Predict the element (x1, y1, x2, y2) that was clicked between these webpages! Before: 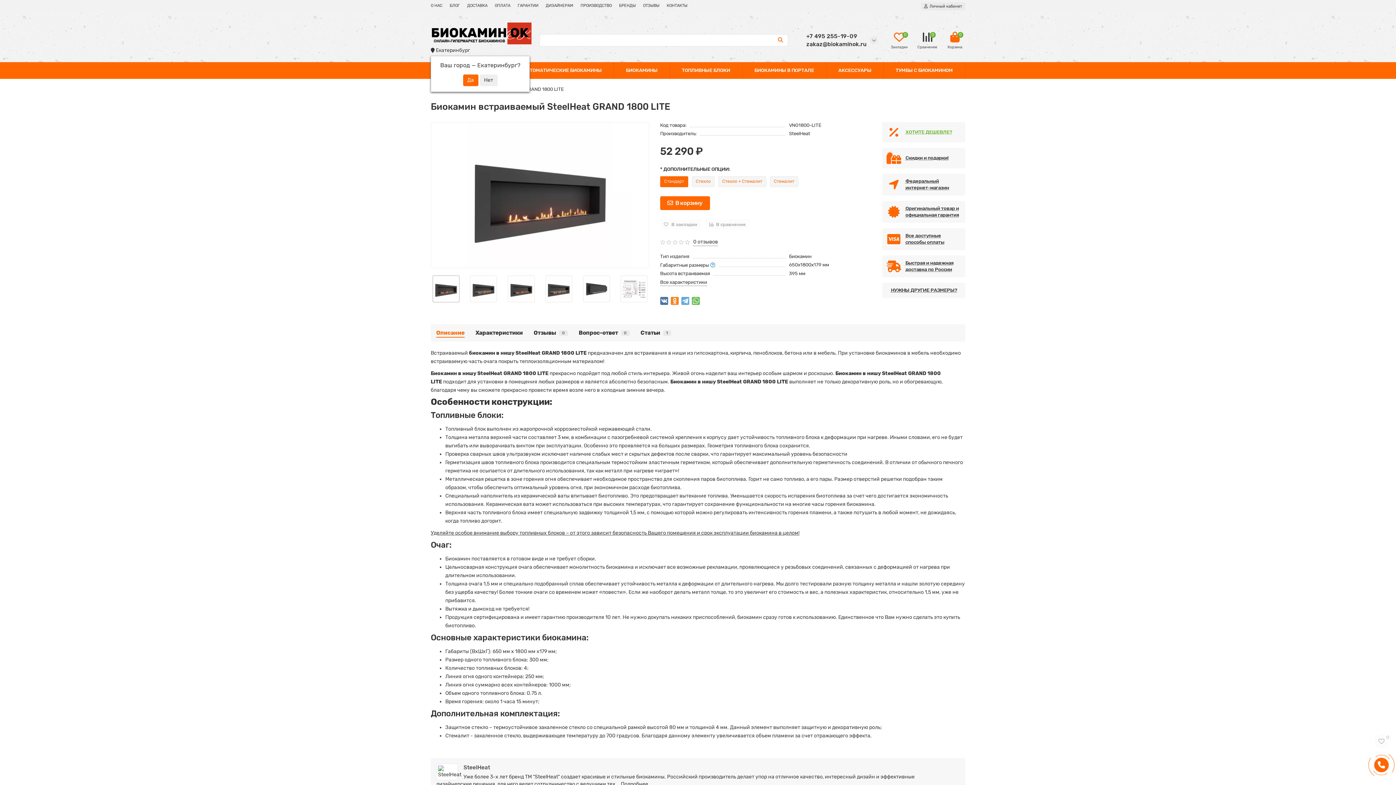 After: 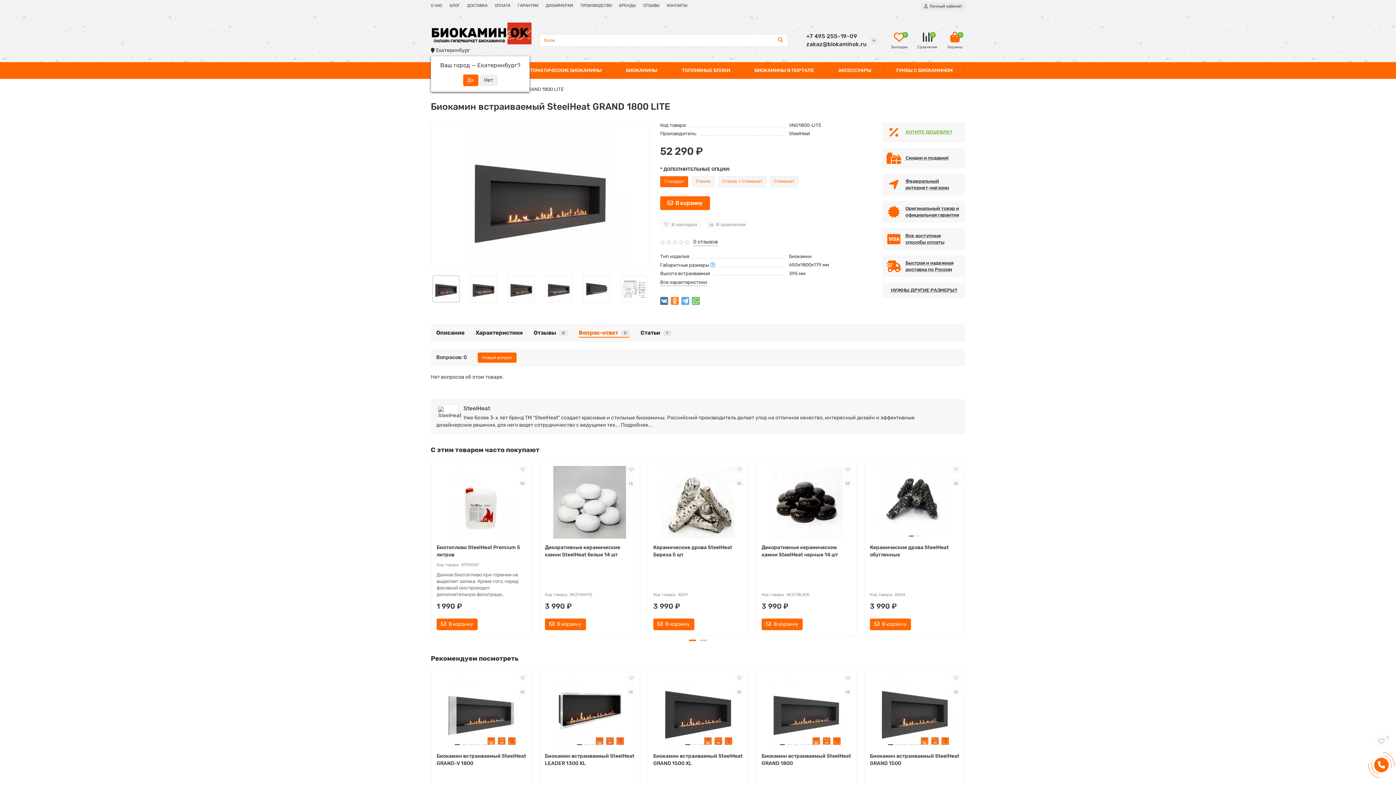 Action: bbox: (578, 329, 629, 337) label: Вопрос-ответ
0